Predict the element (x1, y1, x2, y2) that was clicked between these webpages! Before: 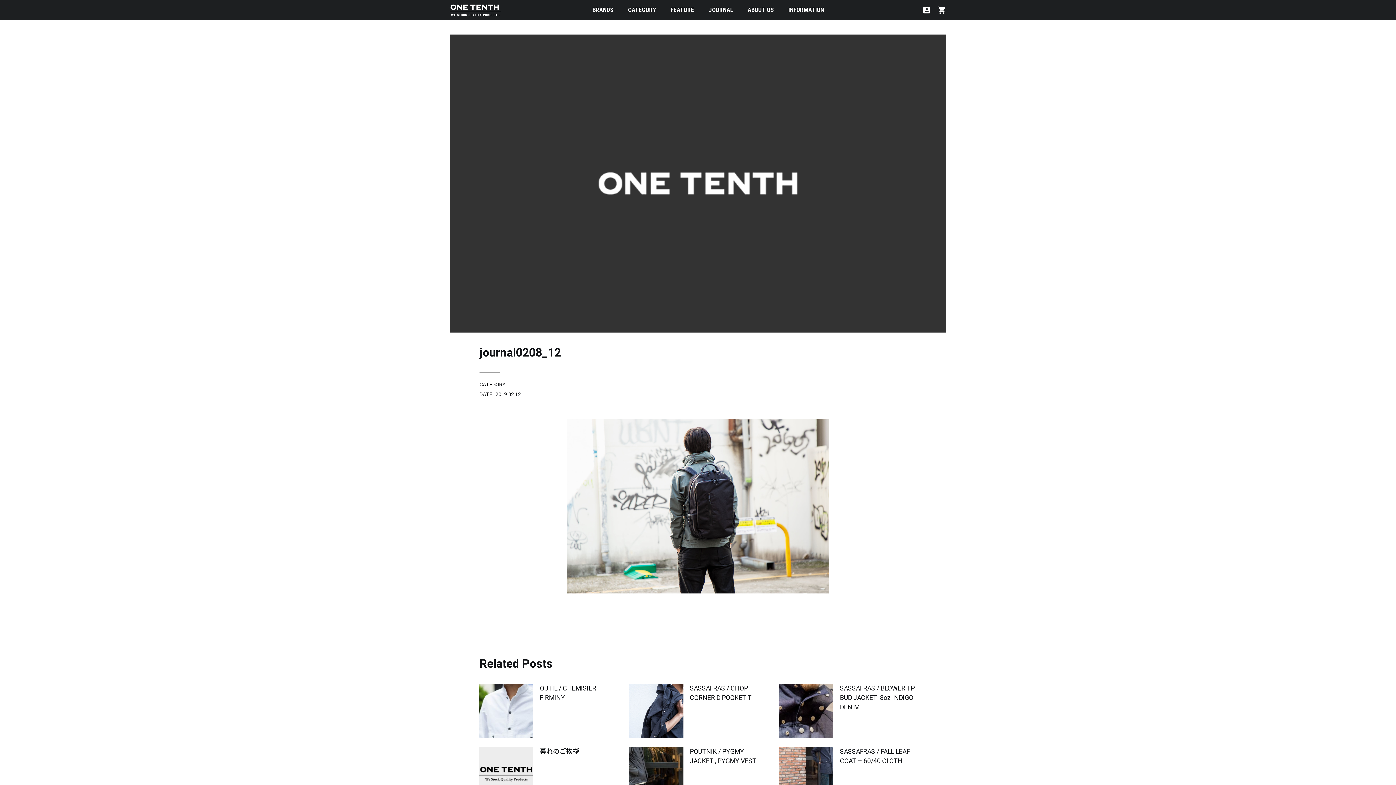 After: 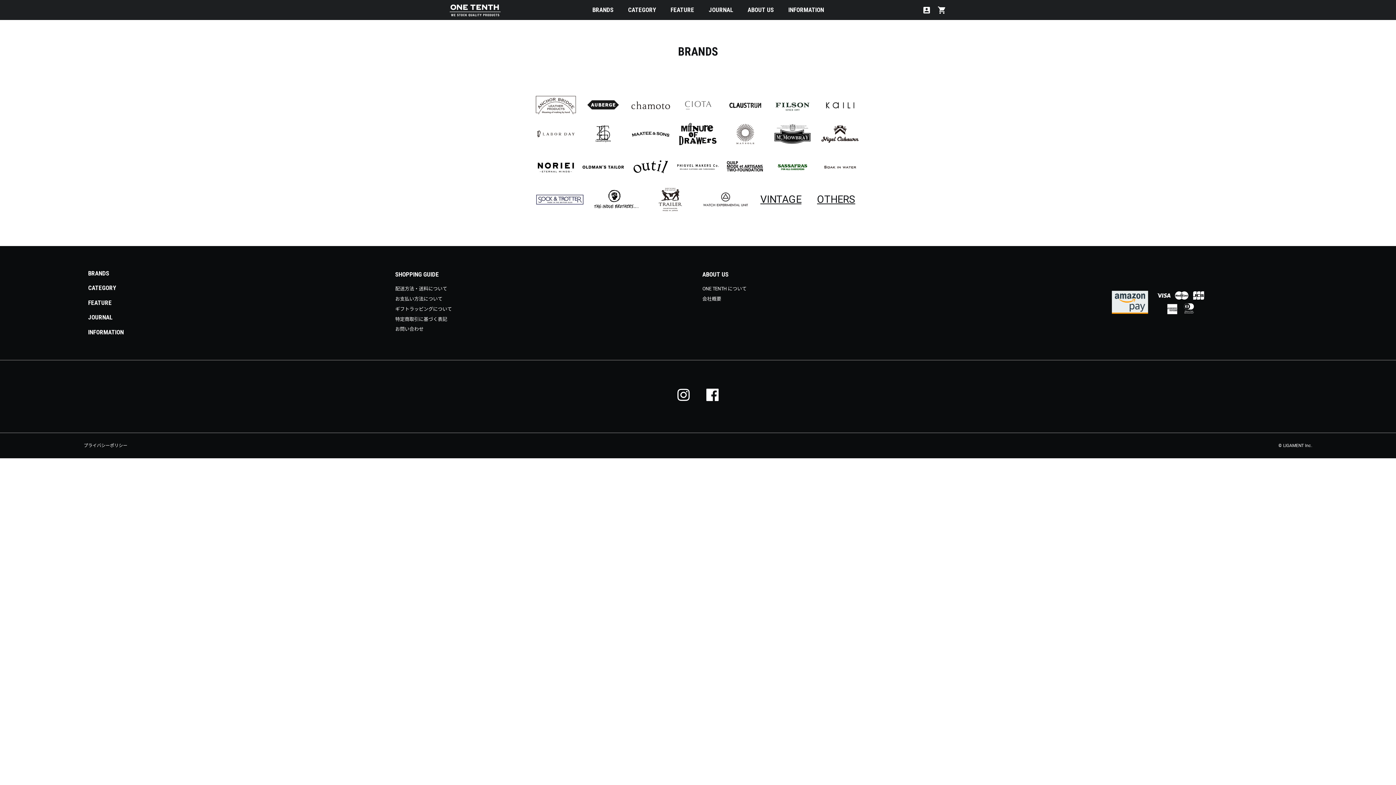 Action: label: BRANDS bbox: (592, 6, 613, 13)